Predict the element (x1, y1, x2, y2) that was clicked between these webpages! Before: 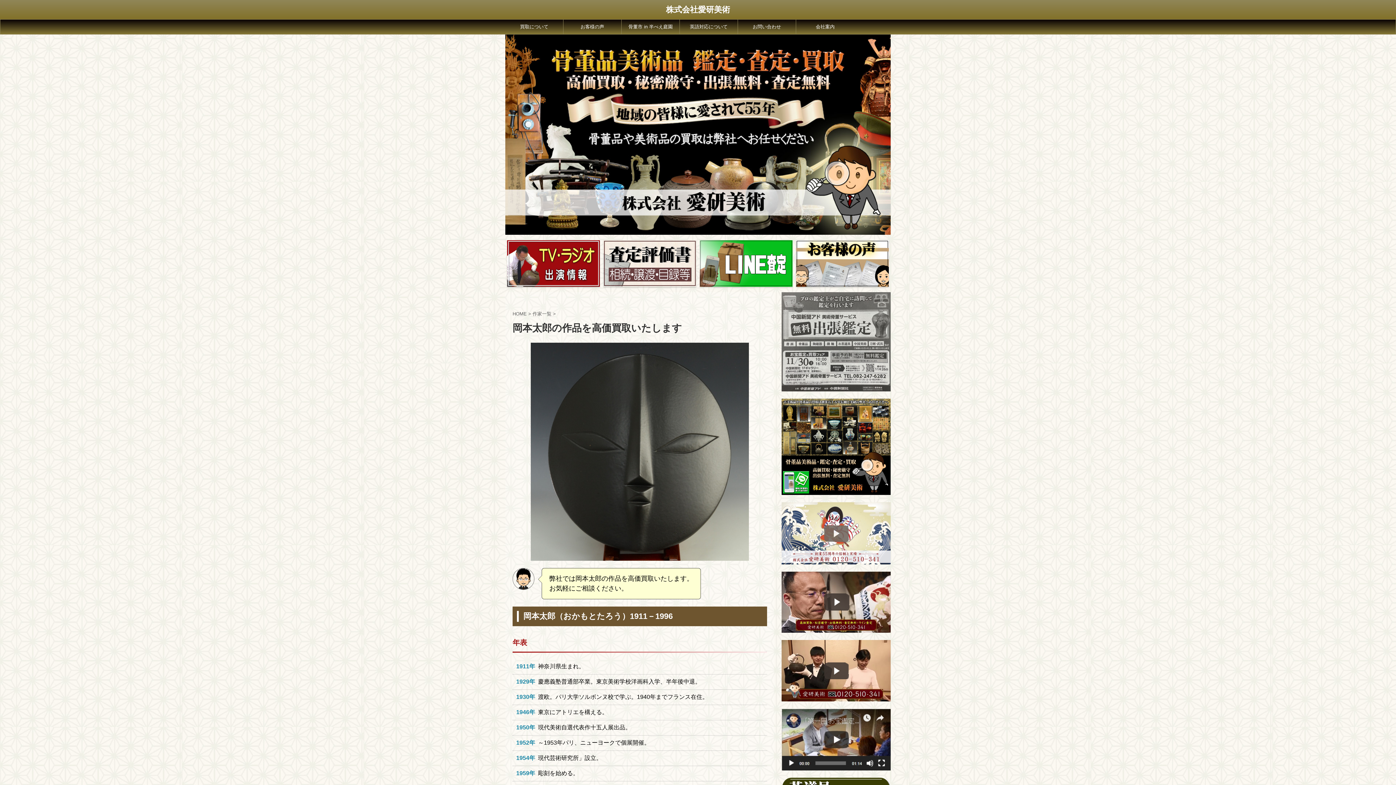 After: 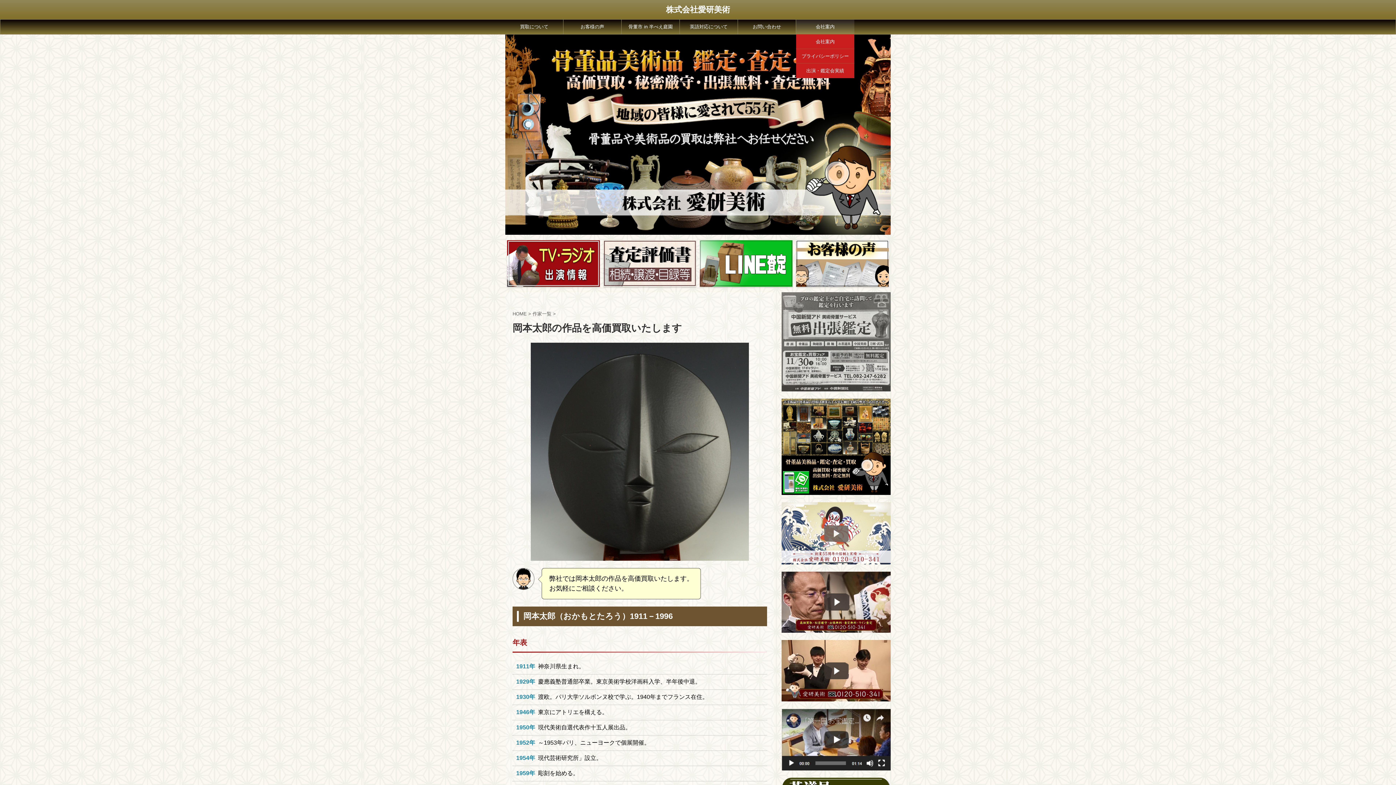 Action: bbox: (796, 19, 854, 34) label: 会社案内